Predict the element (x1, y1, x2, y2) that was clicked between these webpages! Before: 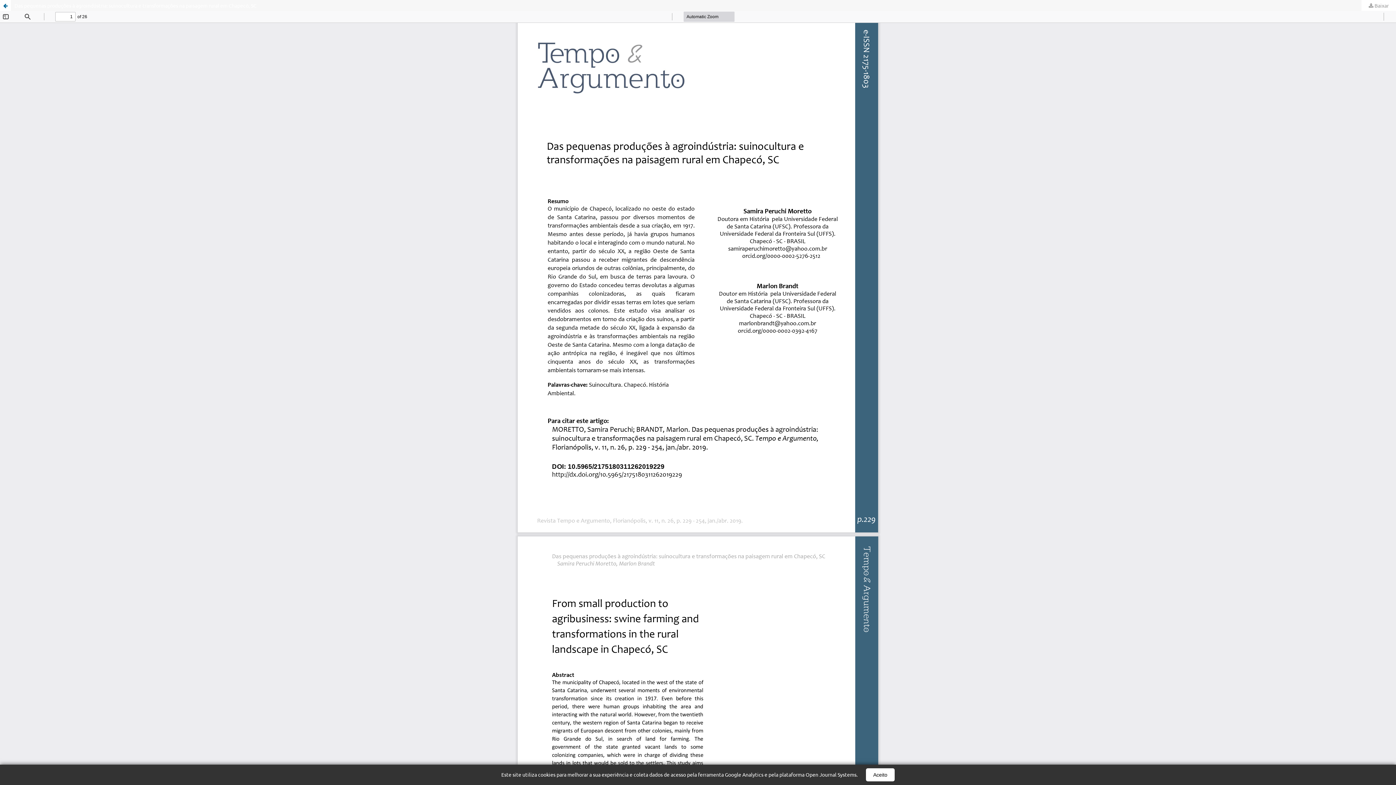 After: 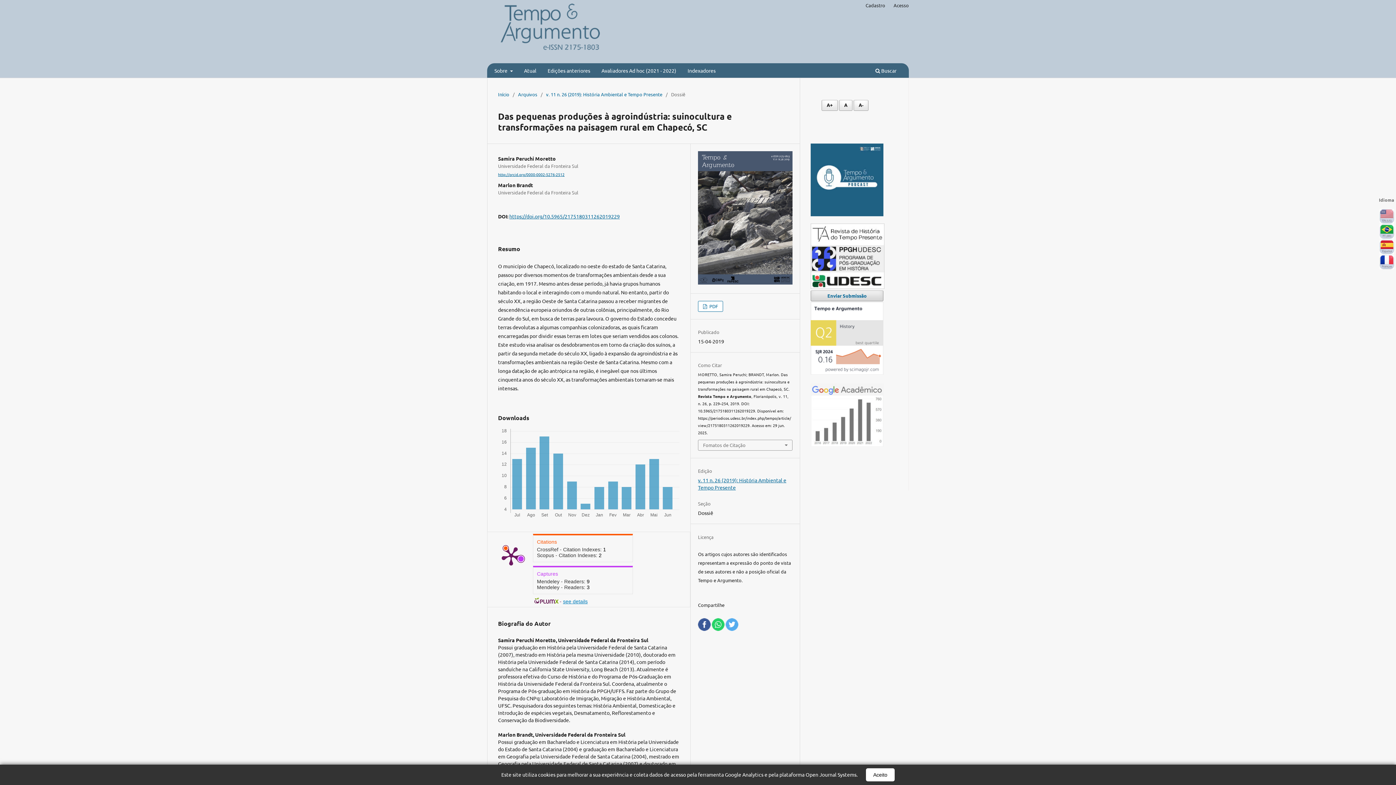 Action: bbox: (0, 0, 10, 10)